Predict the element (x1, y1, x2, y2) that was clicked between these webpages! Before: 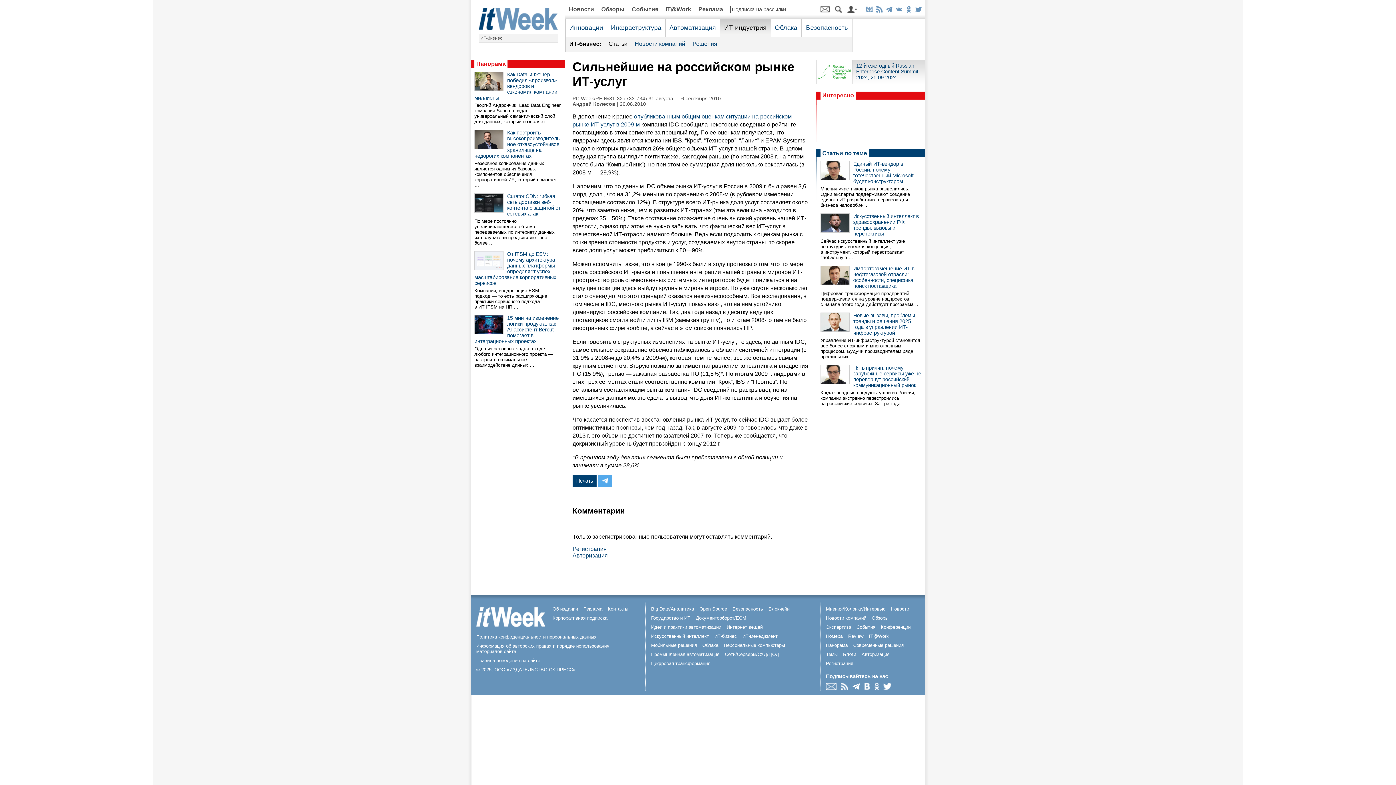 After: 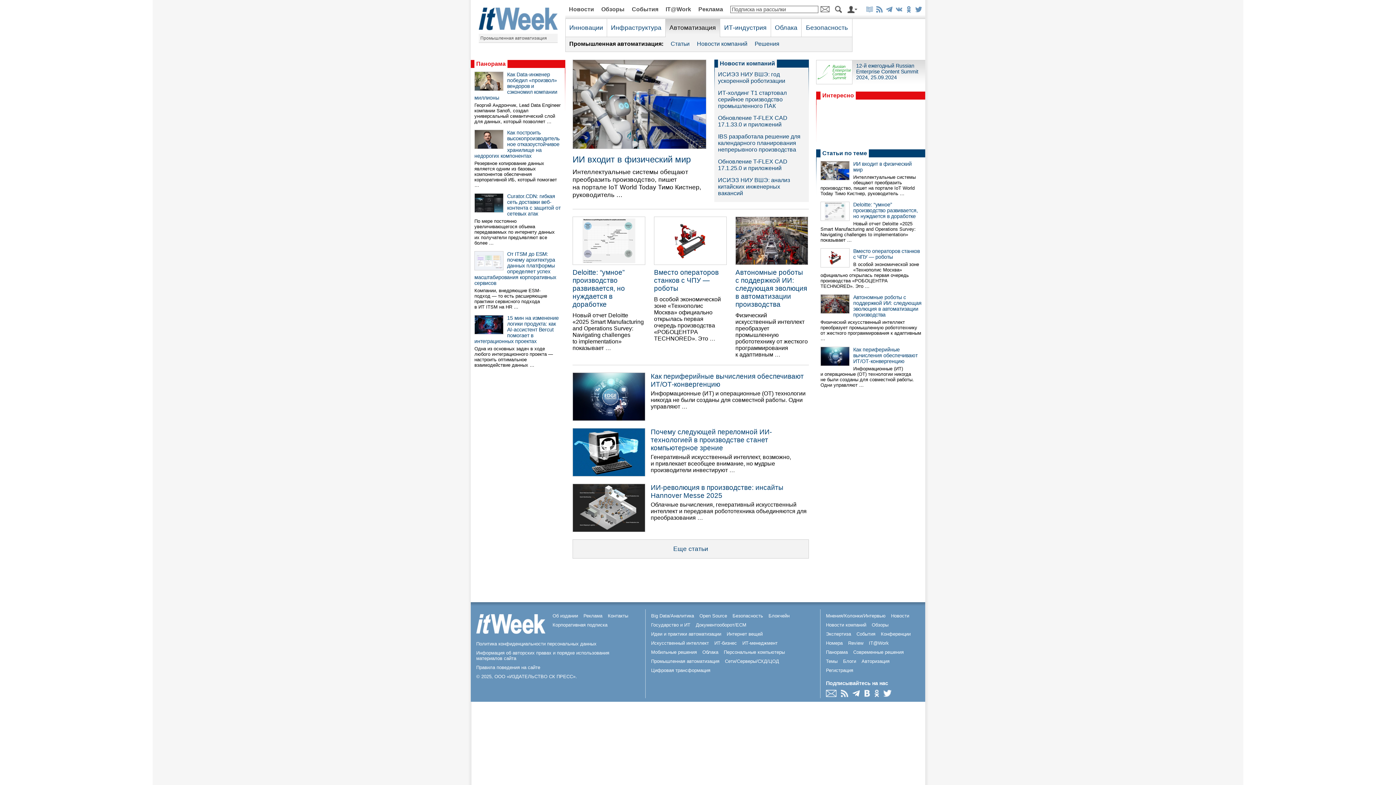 Action: bbox: (651, 652, 719, 657) label: Промышленная автоматизация